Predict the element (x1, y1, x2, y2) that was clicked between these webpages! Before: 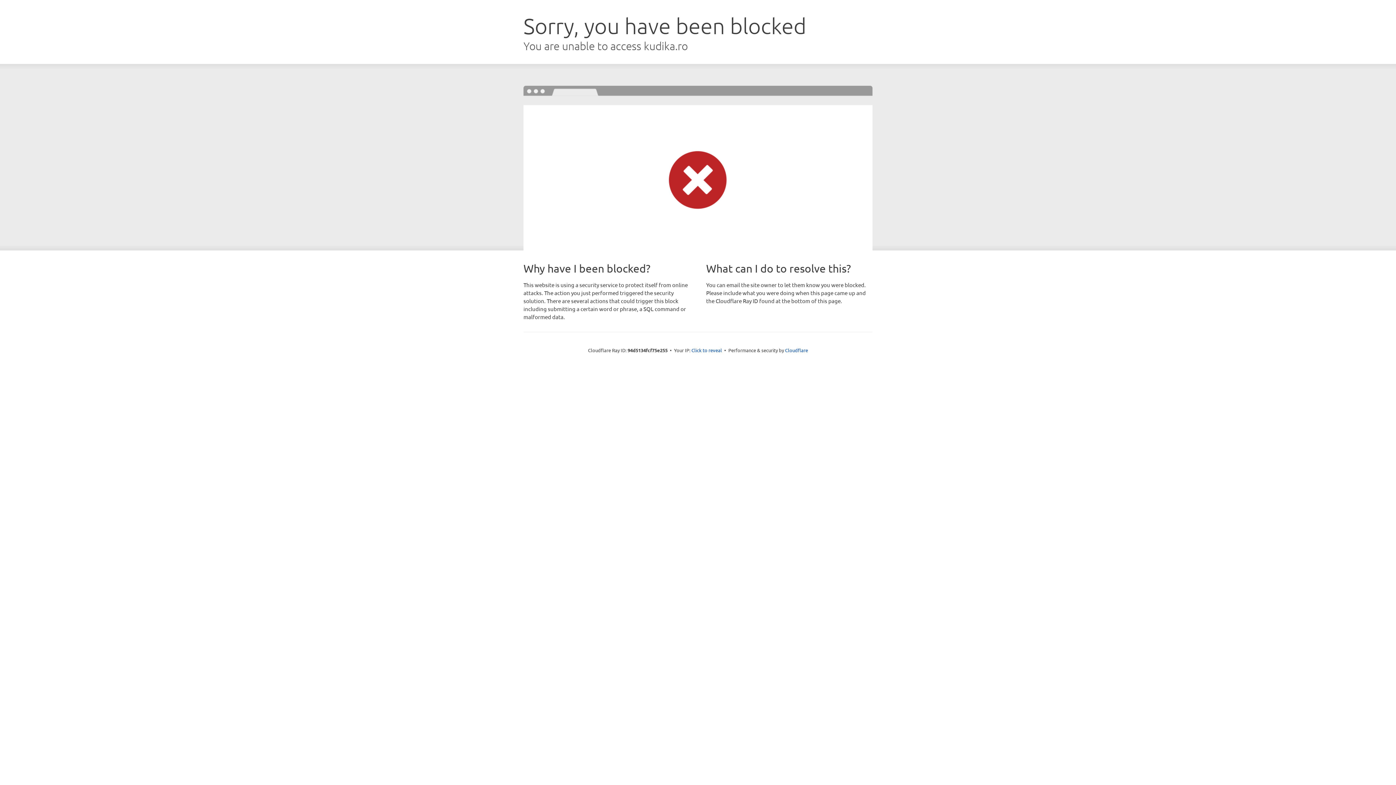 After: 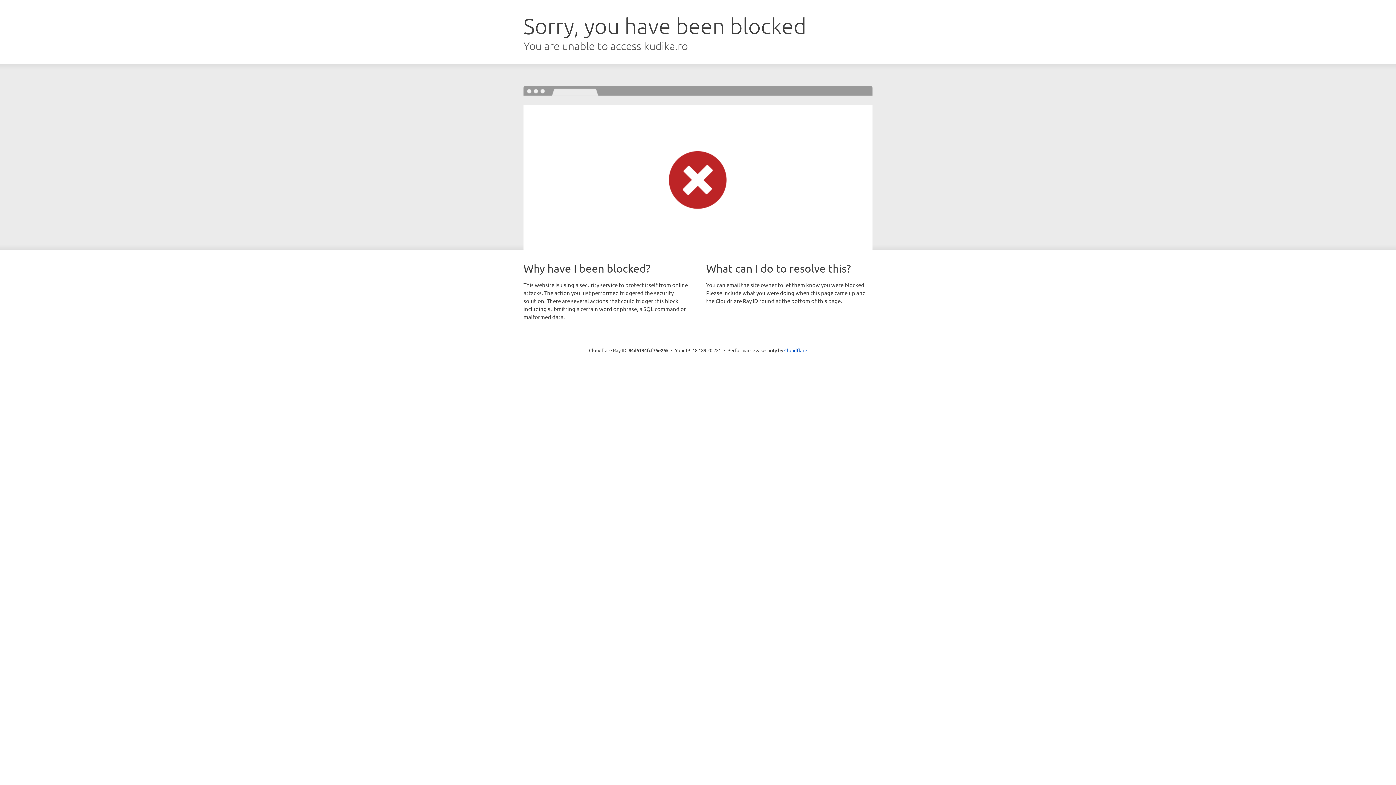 Action: bbox: (691, 346, 722, 353) label: Click to reveal